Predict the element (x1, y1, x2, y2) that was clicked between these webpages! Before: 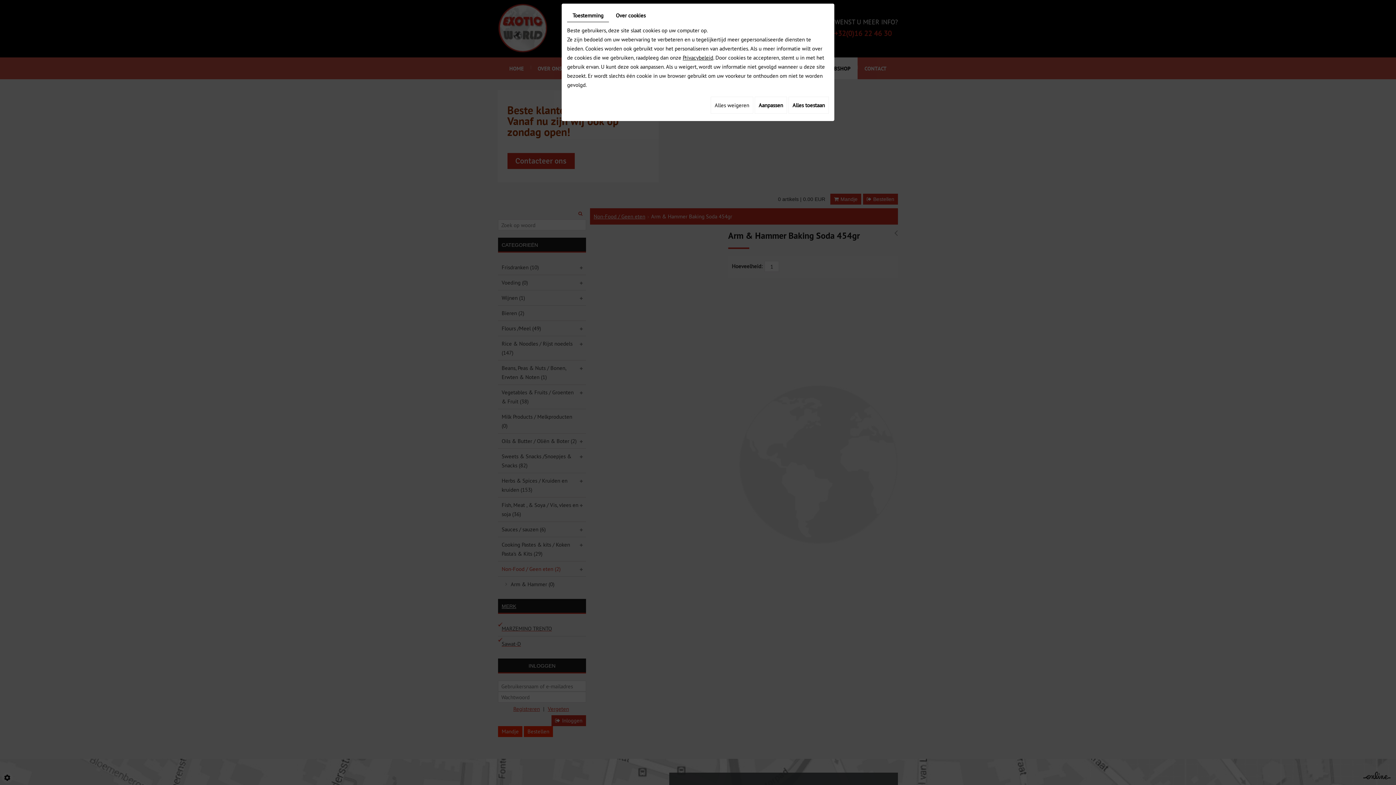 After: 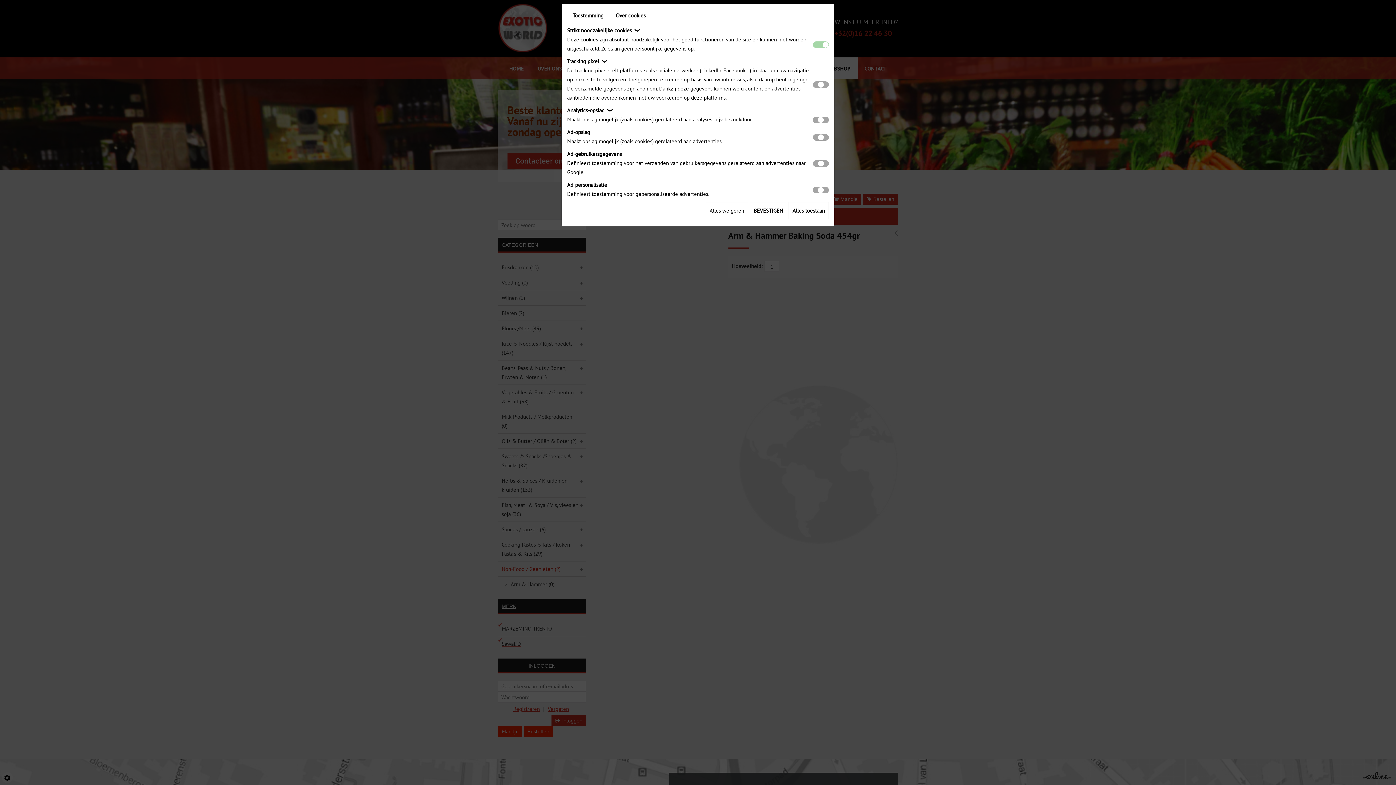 Action: label: Aanpassen bbox: (754, 96, 787, 113)